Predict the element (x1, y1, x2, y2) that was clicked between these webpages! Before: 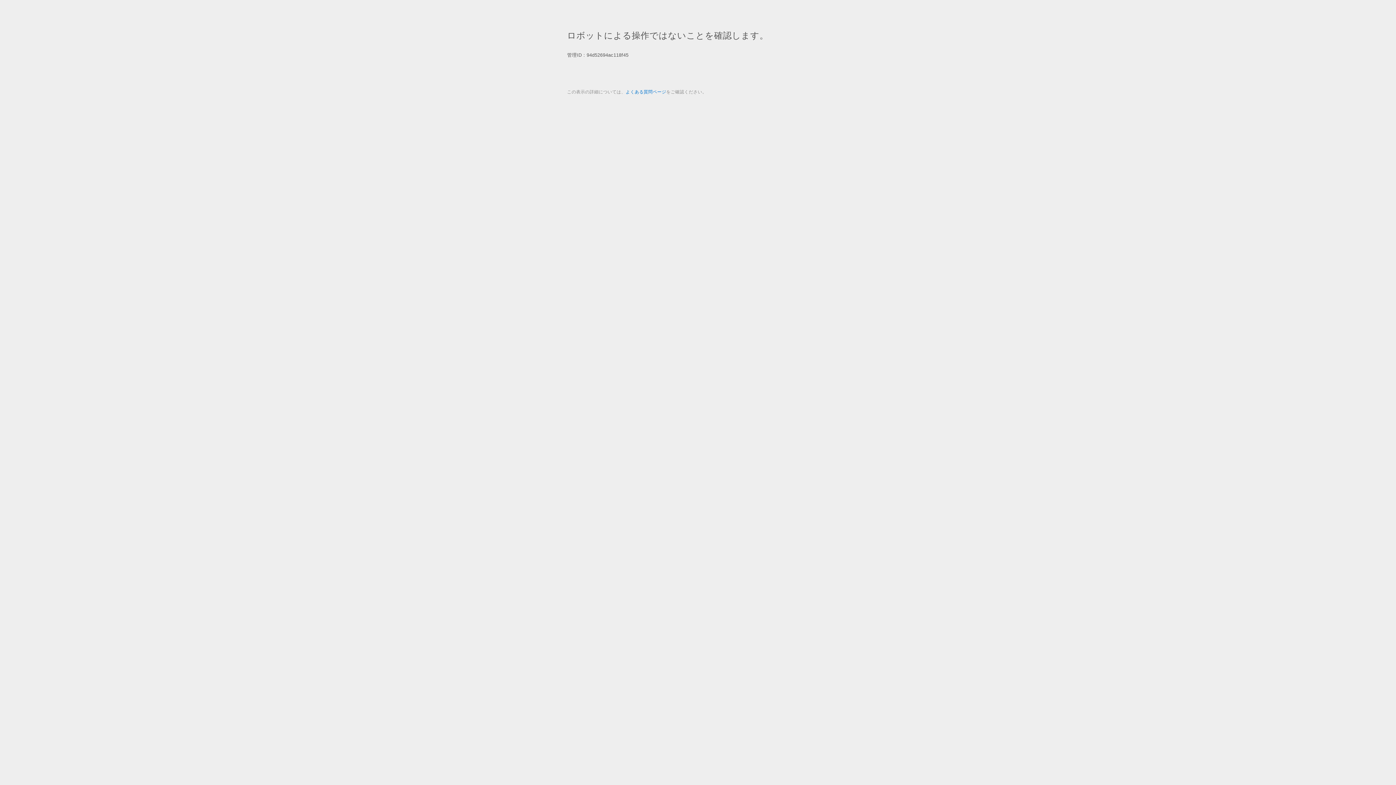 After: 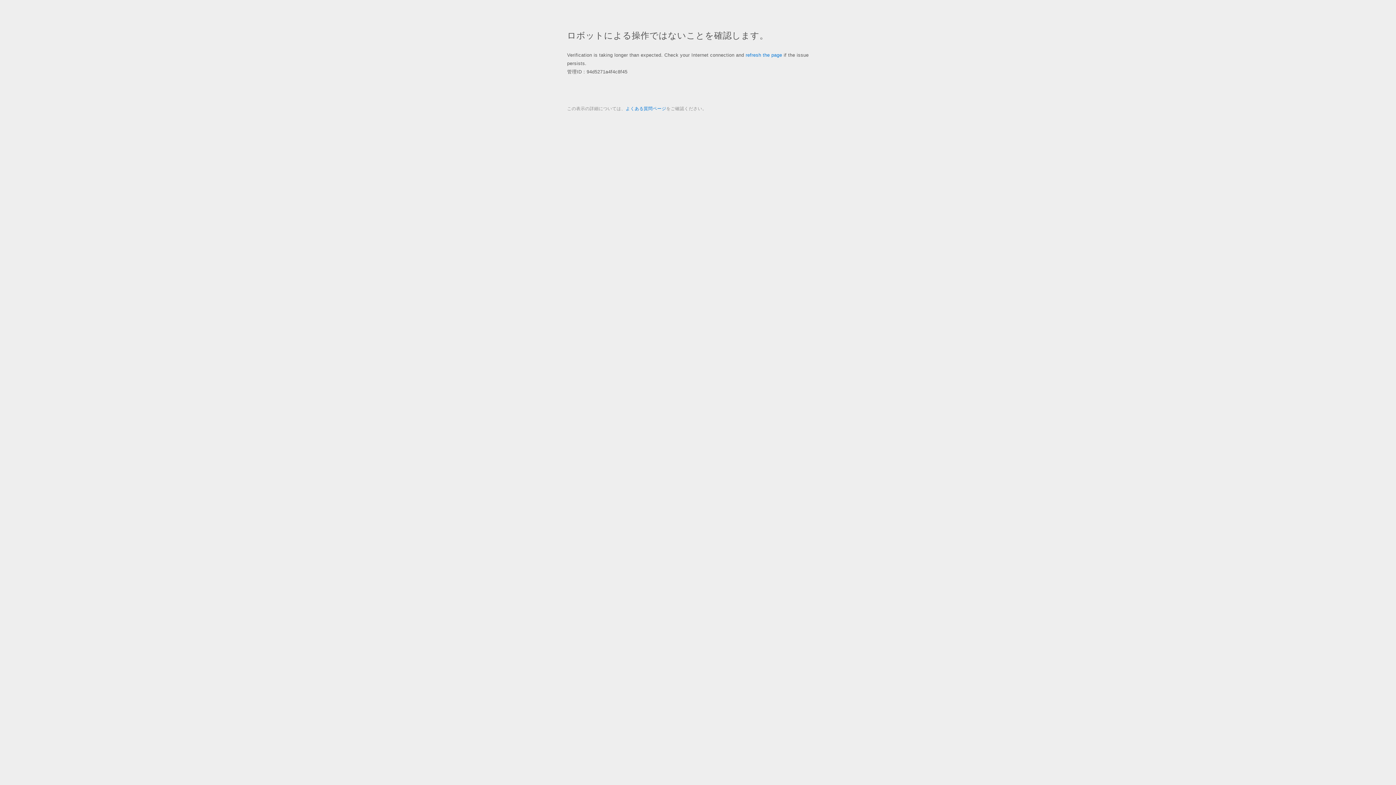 Action: bbox: (625, 89, 666, 94) label: よくある質問ページ